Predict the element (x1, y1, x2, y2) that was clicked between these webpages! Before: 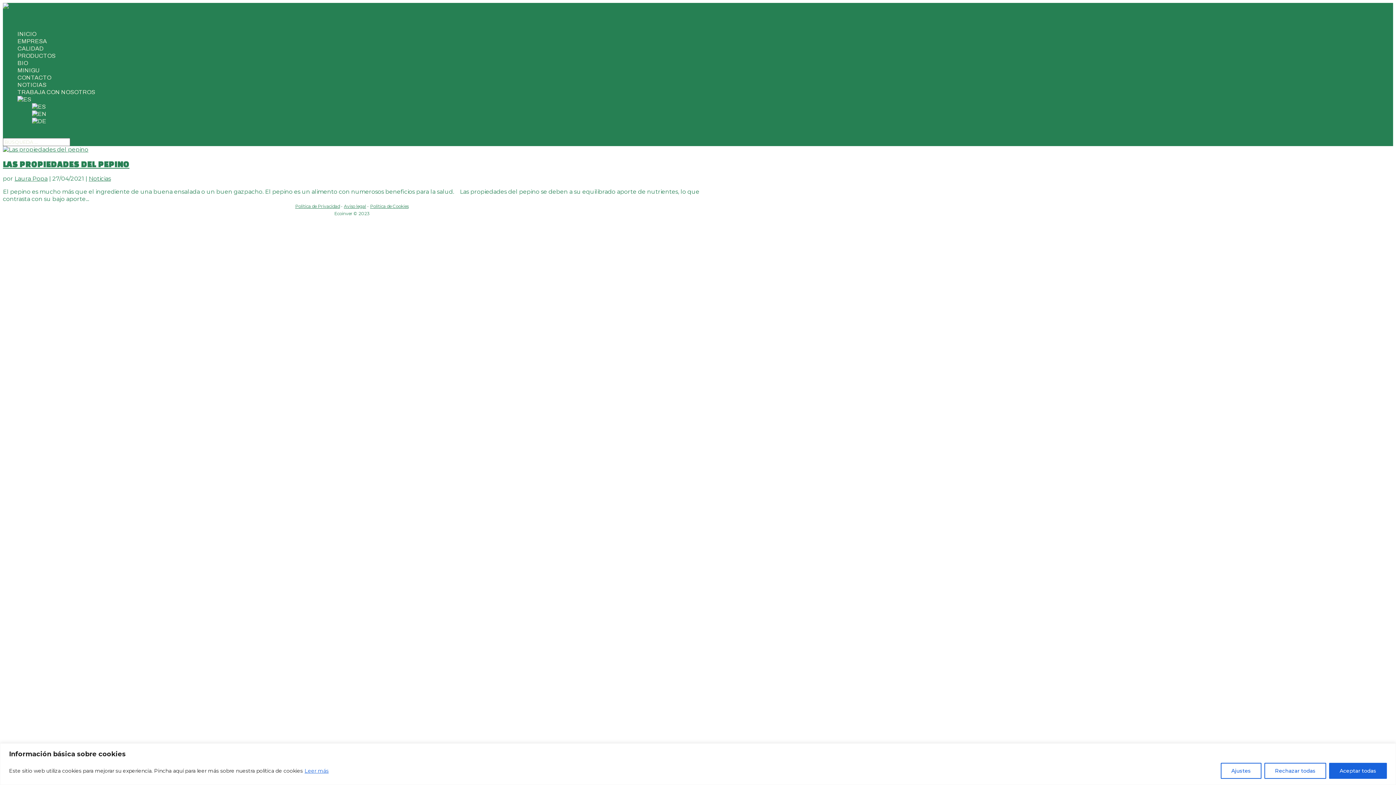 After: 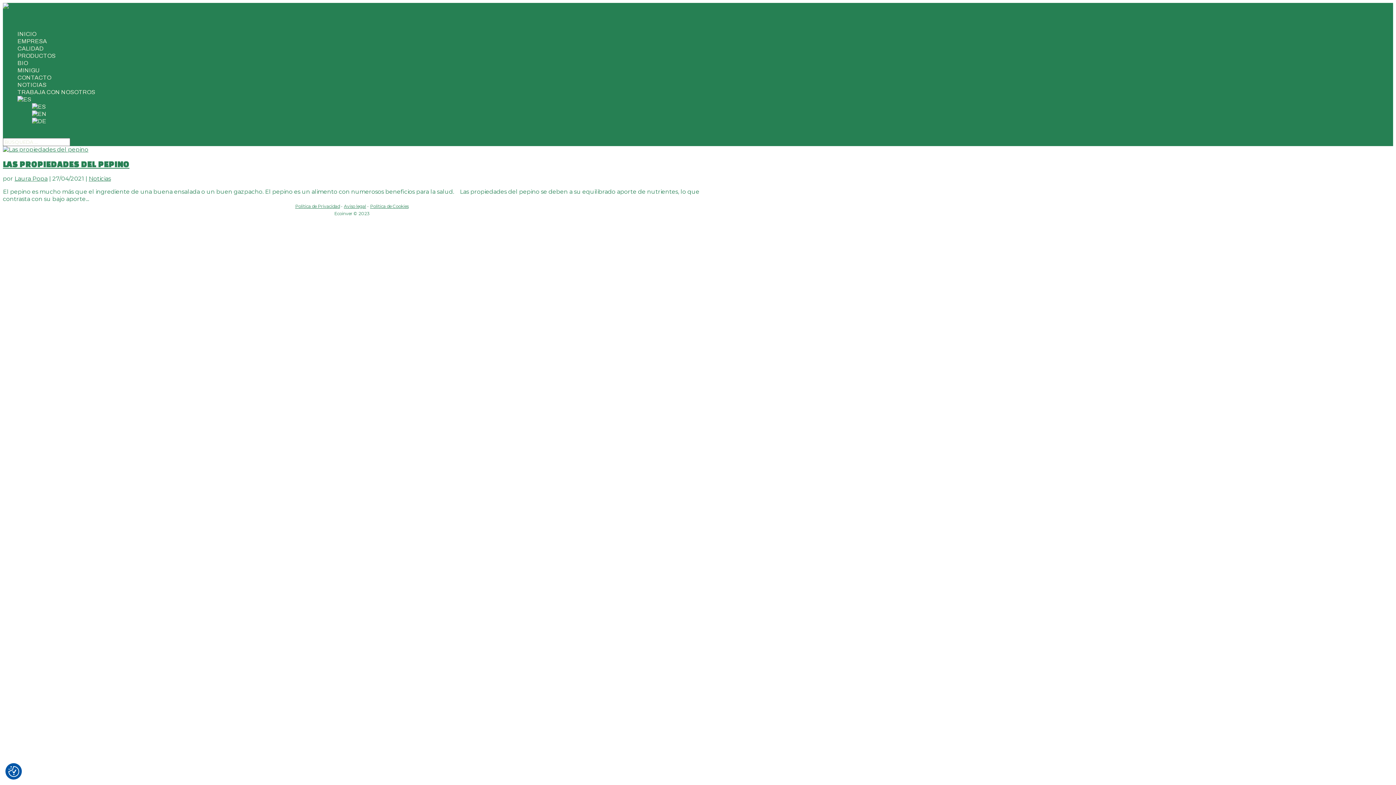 Action: label: Rechazar todas bbox: (1264, 763, 1326, 779)